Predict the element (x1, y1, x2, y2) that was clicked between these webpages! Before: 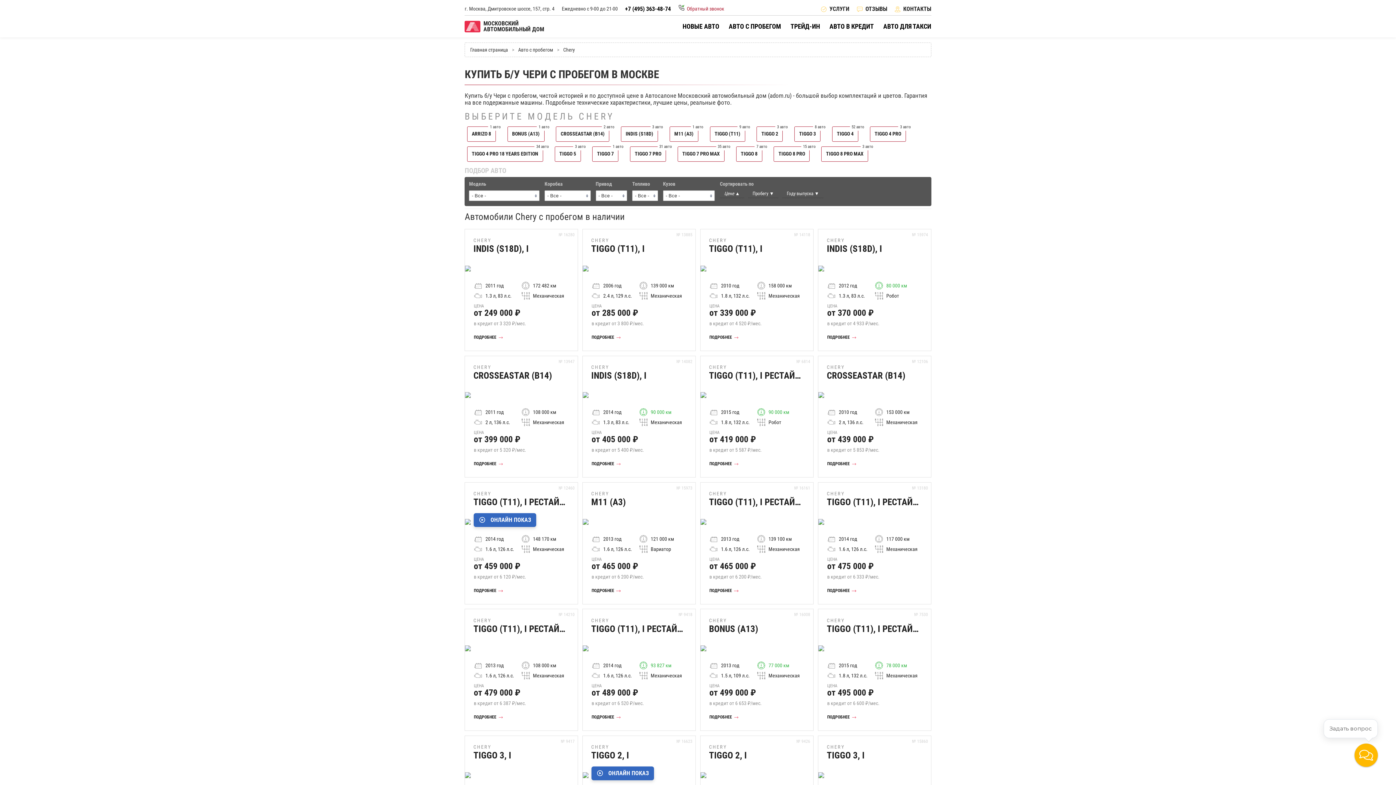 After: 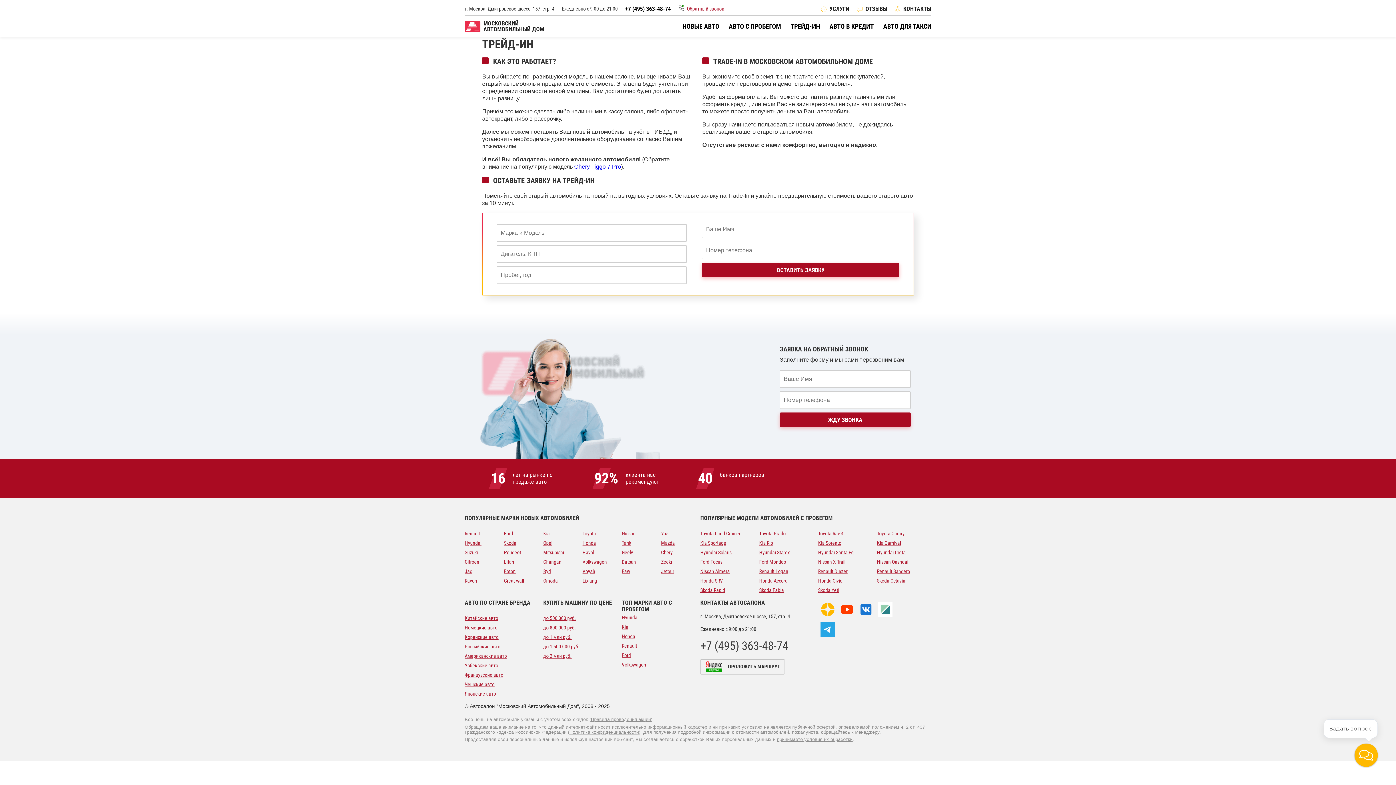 Action: bbox: (781, 22, 820, 30) label: ТРЕЙД-ИН